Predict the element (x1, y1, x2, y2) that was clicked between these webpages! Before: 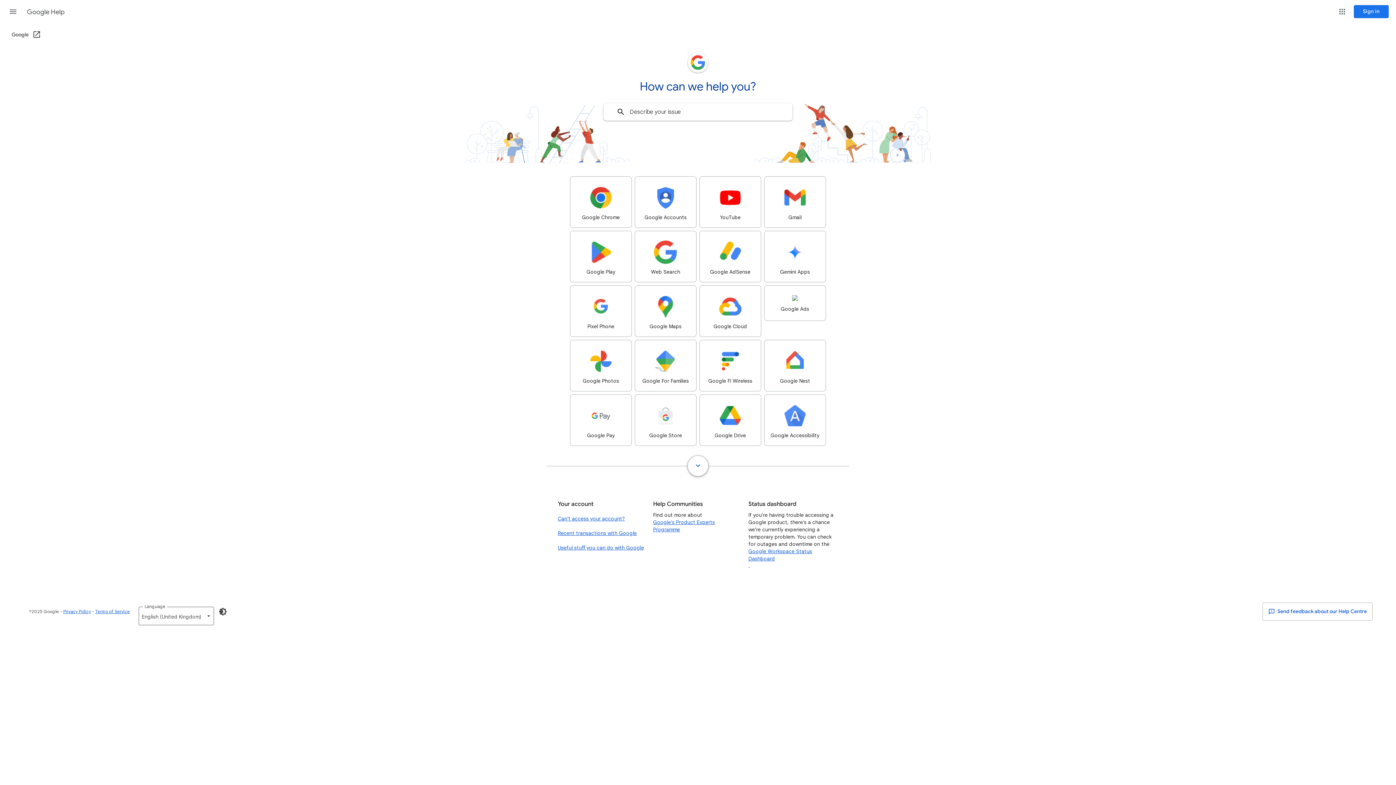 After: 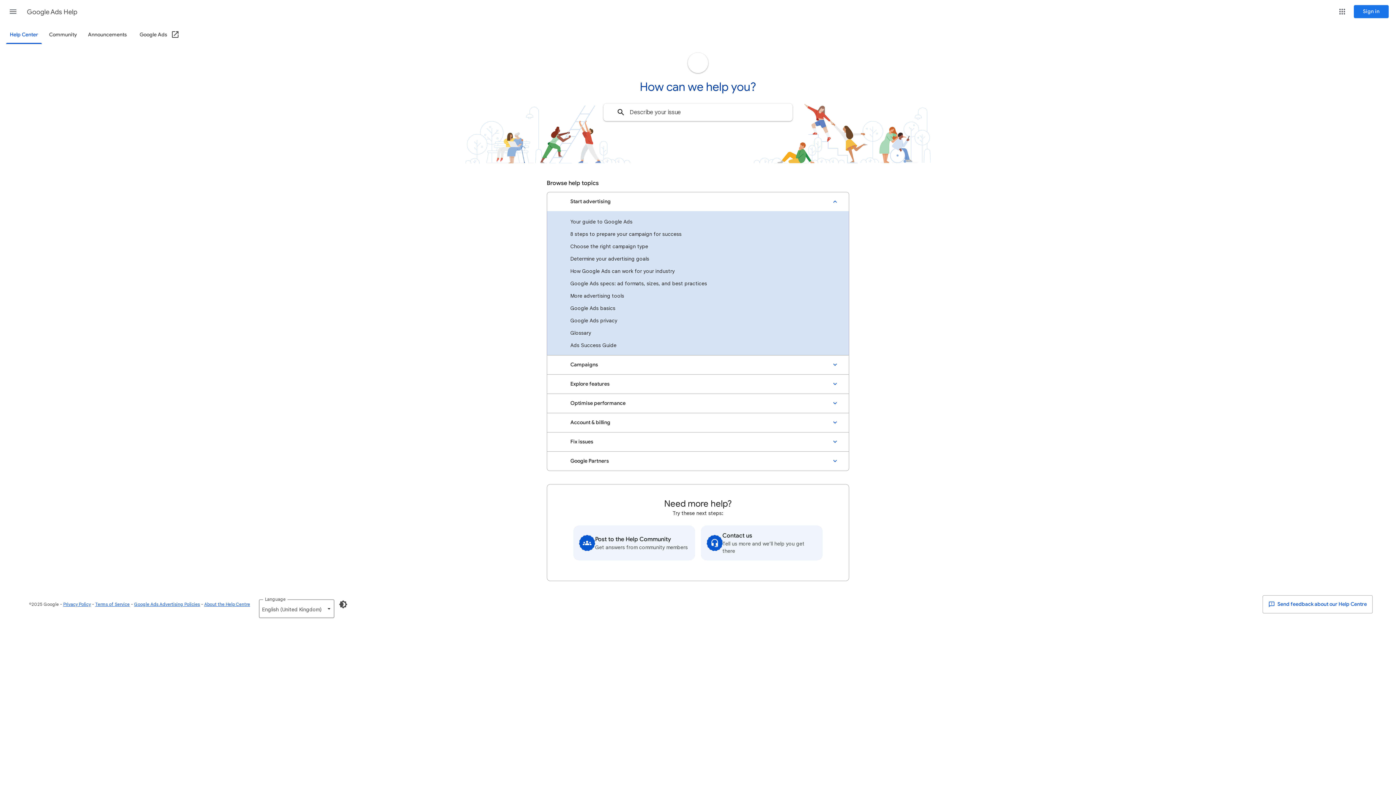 Action: bbox: (764, 285, 826, 321) label: Google Ads